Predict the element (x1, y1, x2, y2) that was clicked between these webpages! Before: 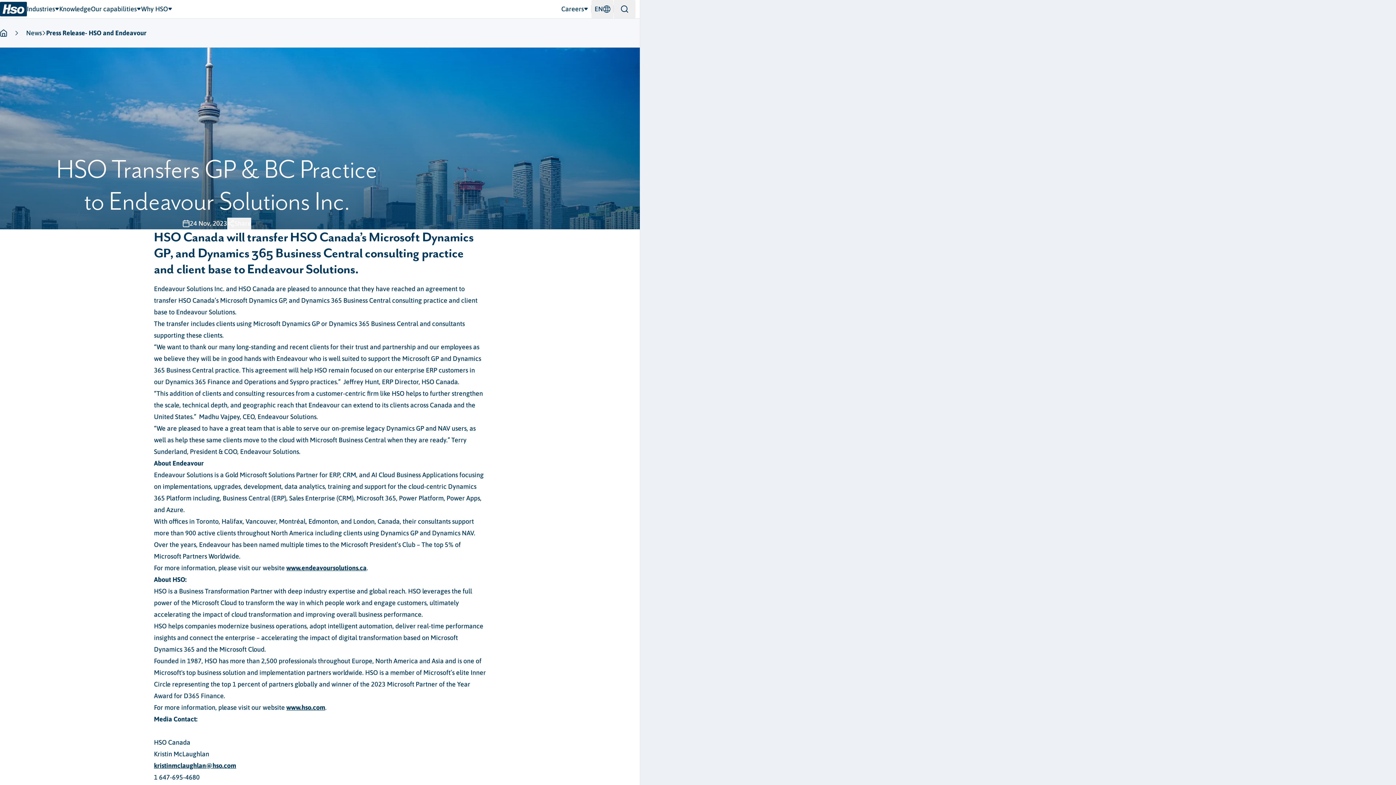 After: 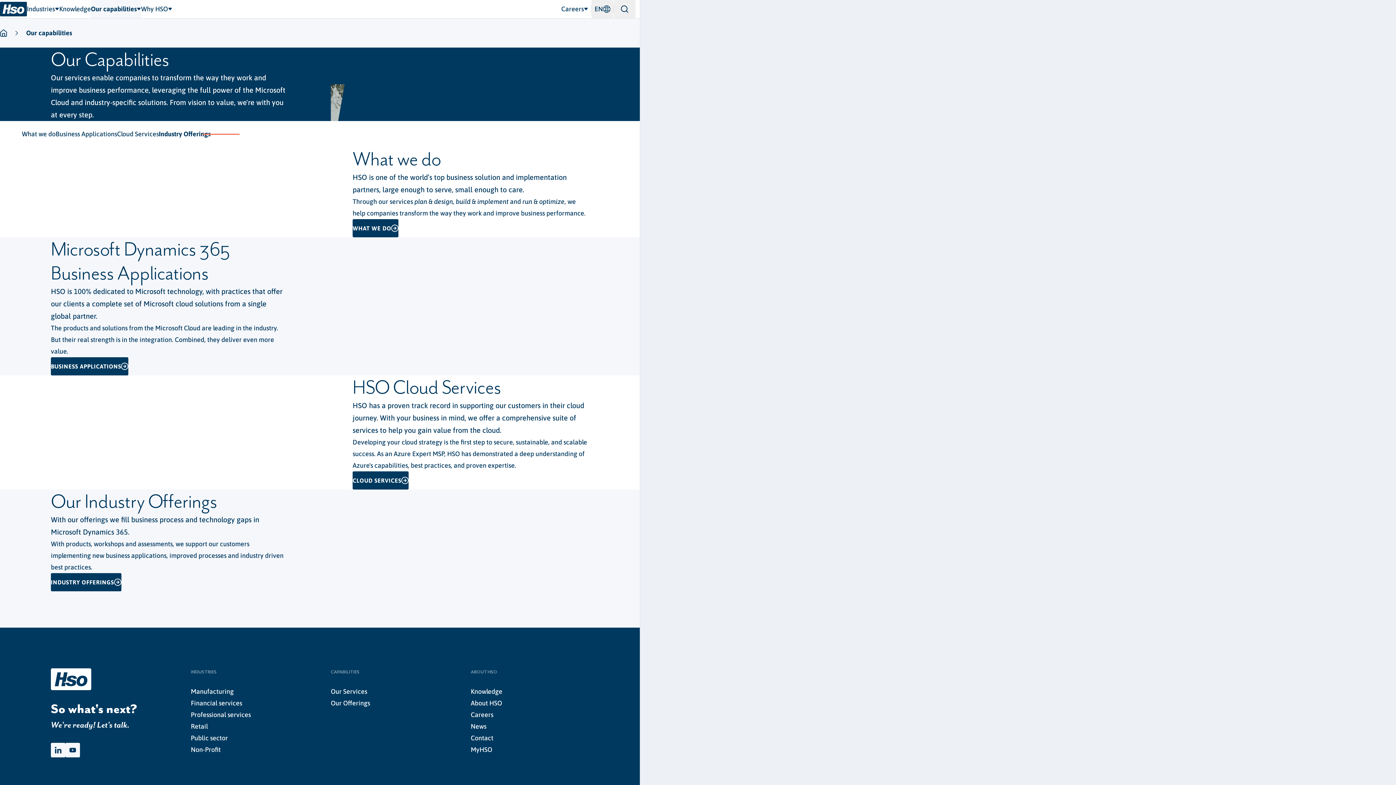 Action: label: Our capabilities bbox: (90, 0, 141, 18)